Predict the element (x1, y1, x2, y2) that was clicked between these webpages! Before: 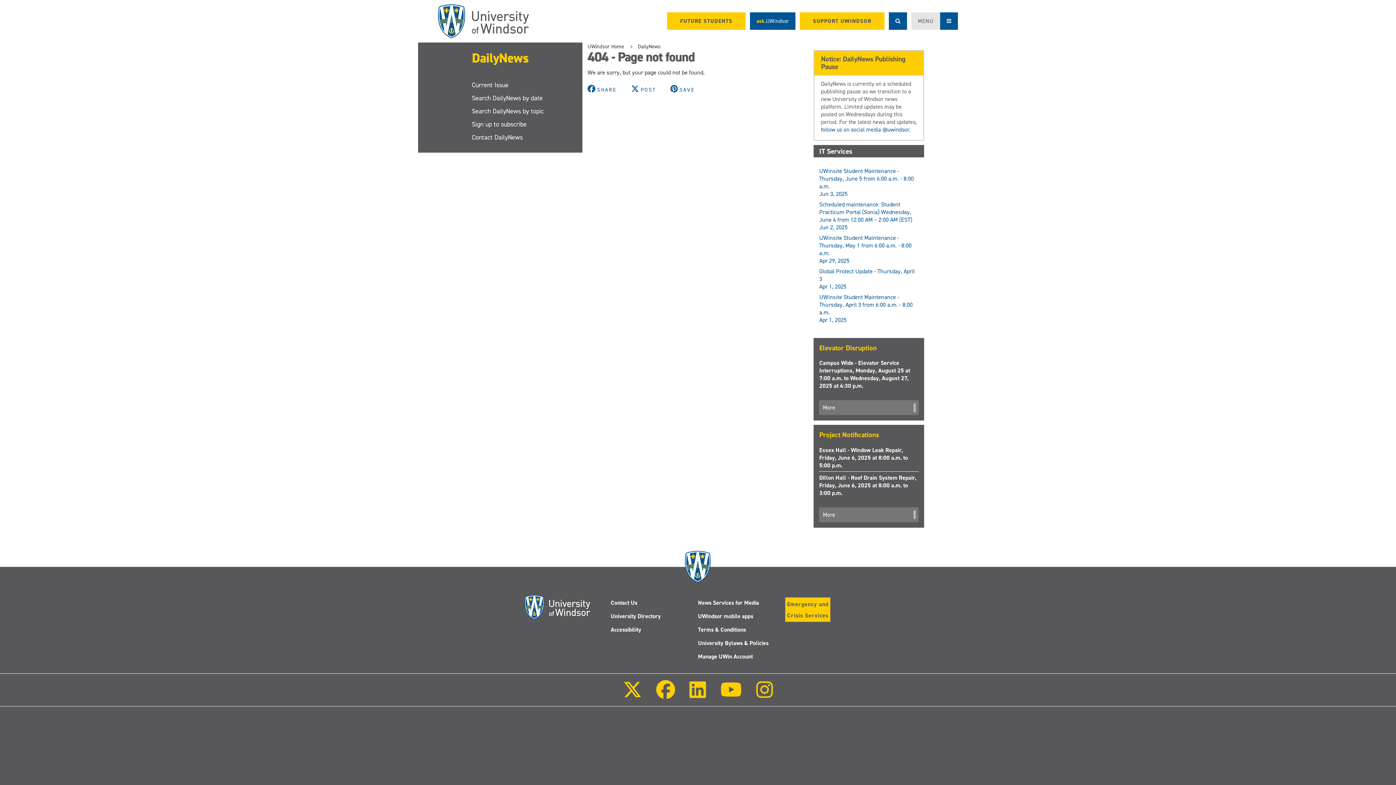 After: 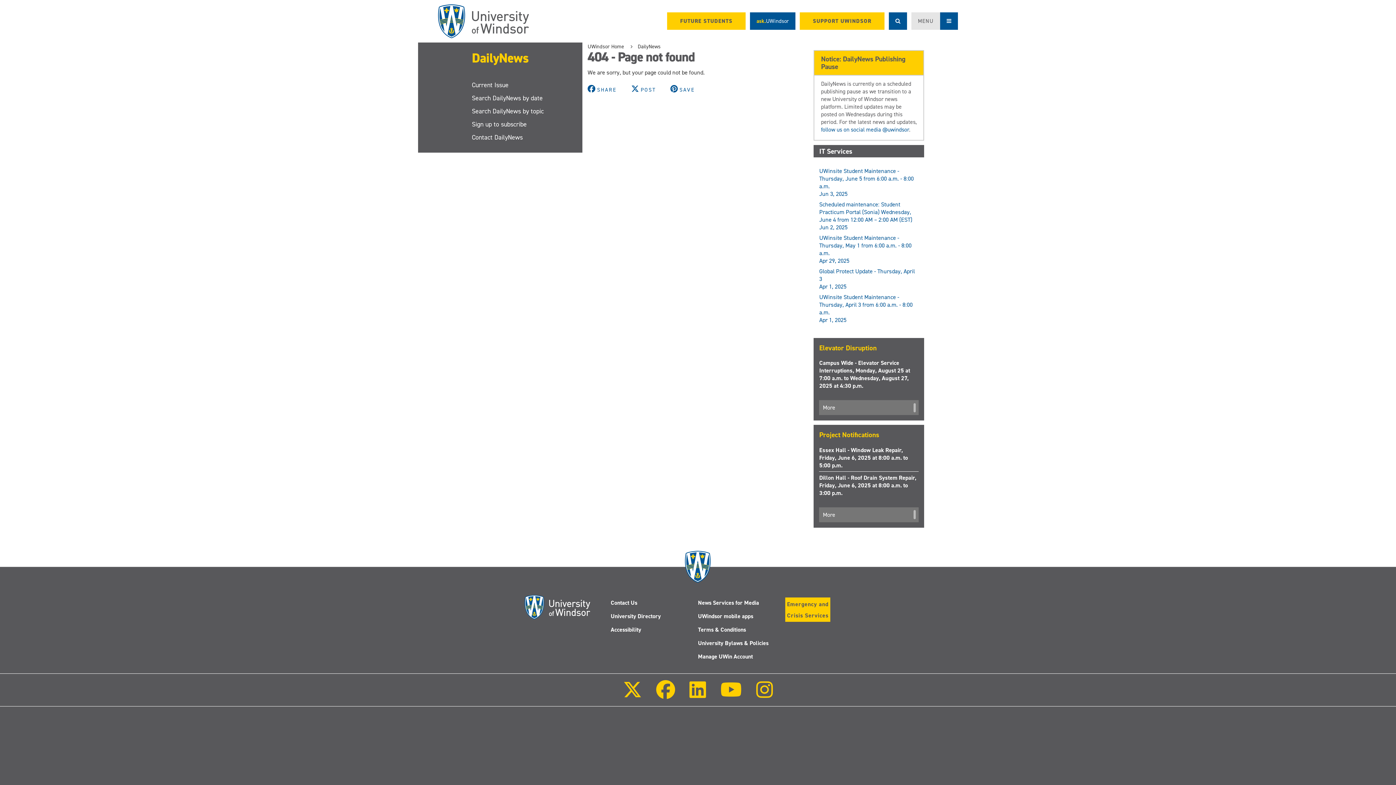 Action: label: POST  bbox: (631, 85, 657, 93)